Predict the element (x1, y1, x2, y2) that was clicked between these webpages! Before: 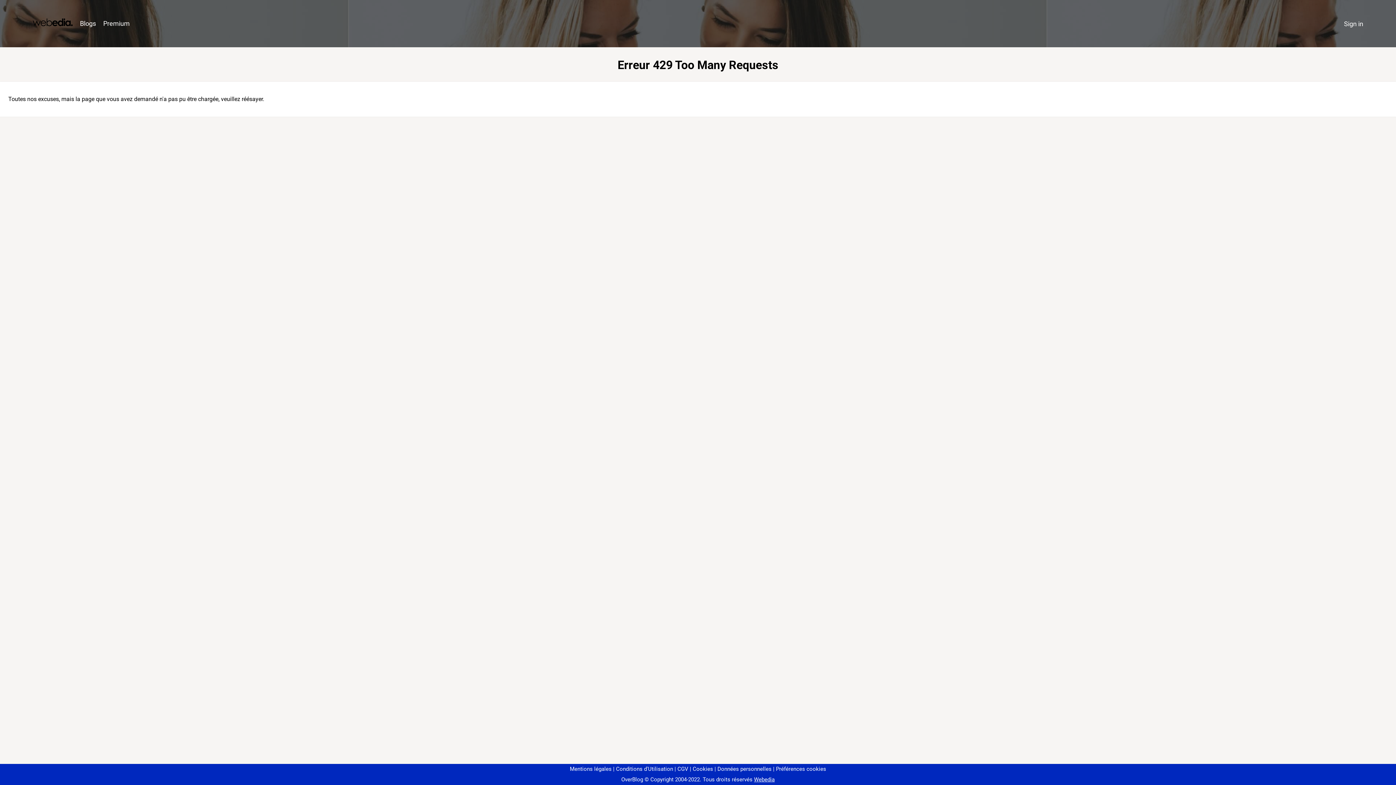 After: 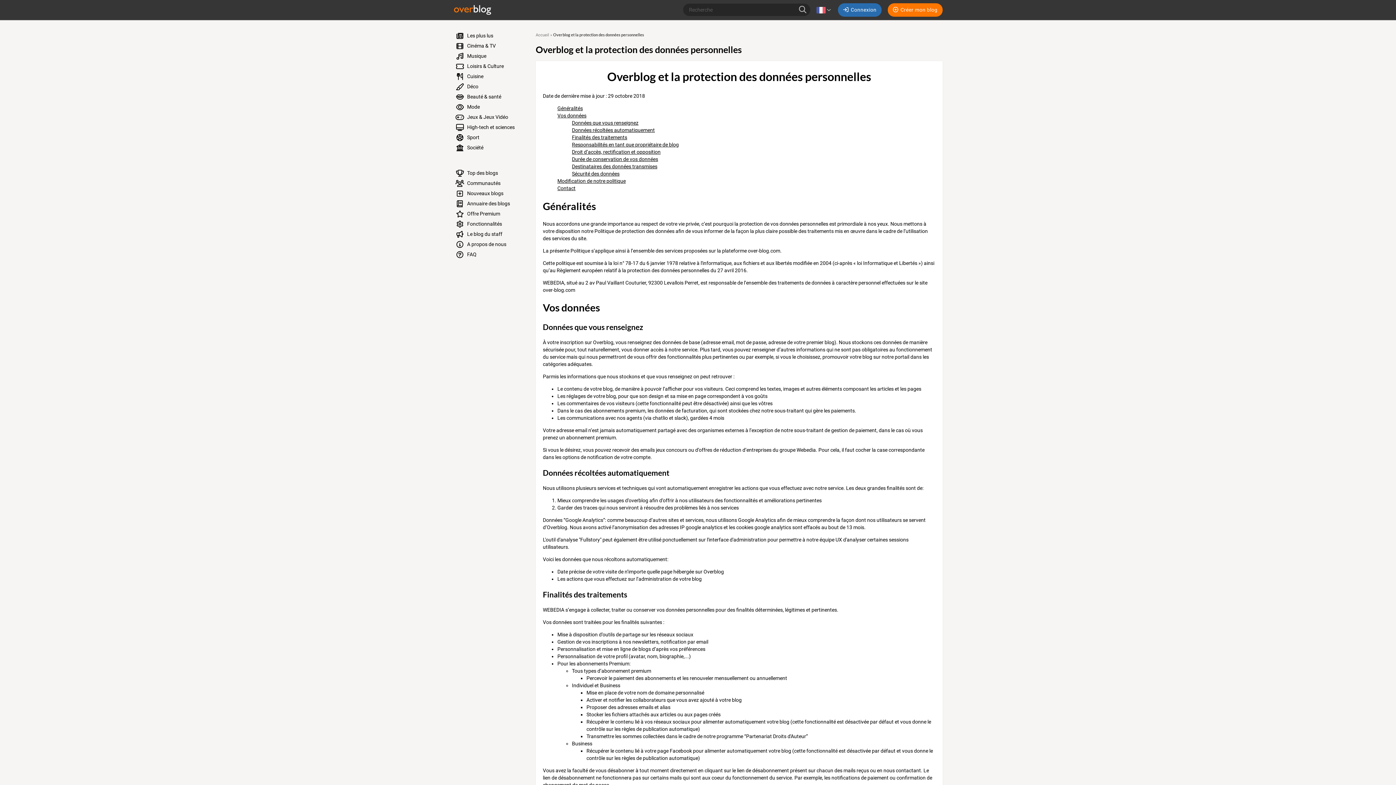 Action: bbox: (714, 766, 771, 772) label: Données personnelles